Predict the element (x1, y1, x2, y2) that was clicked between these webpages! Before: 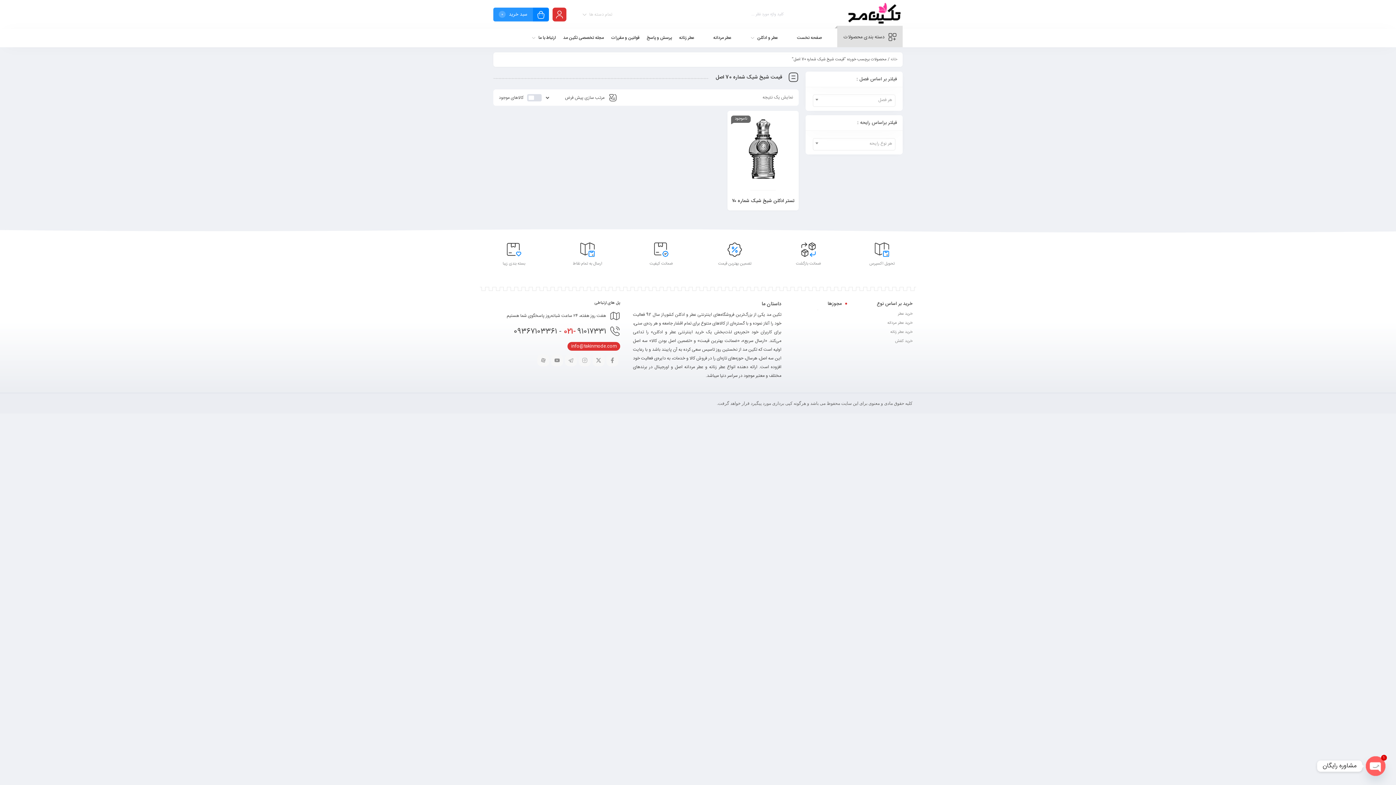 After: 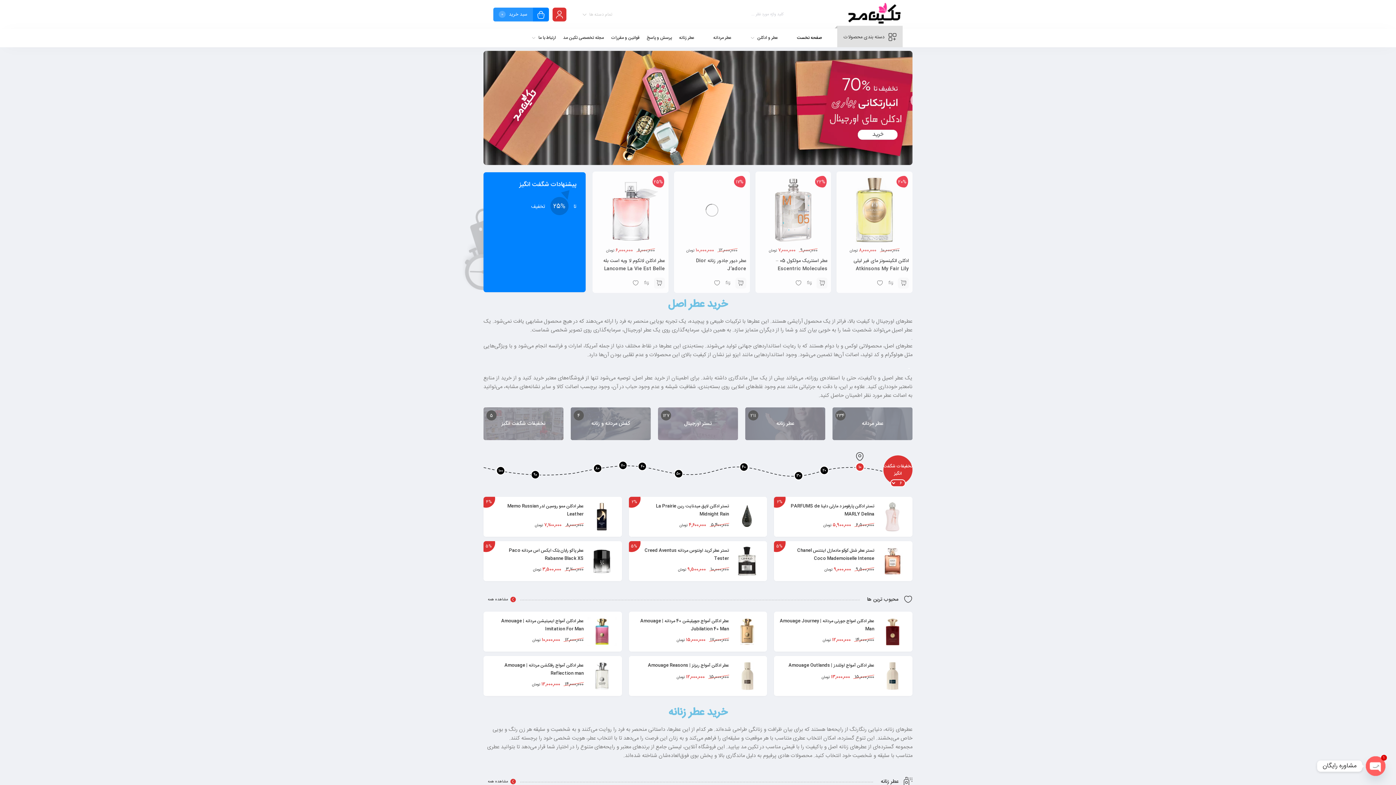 Action: bbox: (844, 0, 902, 29)